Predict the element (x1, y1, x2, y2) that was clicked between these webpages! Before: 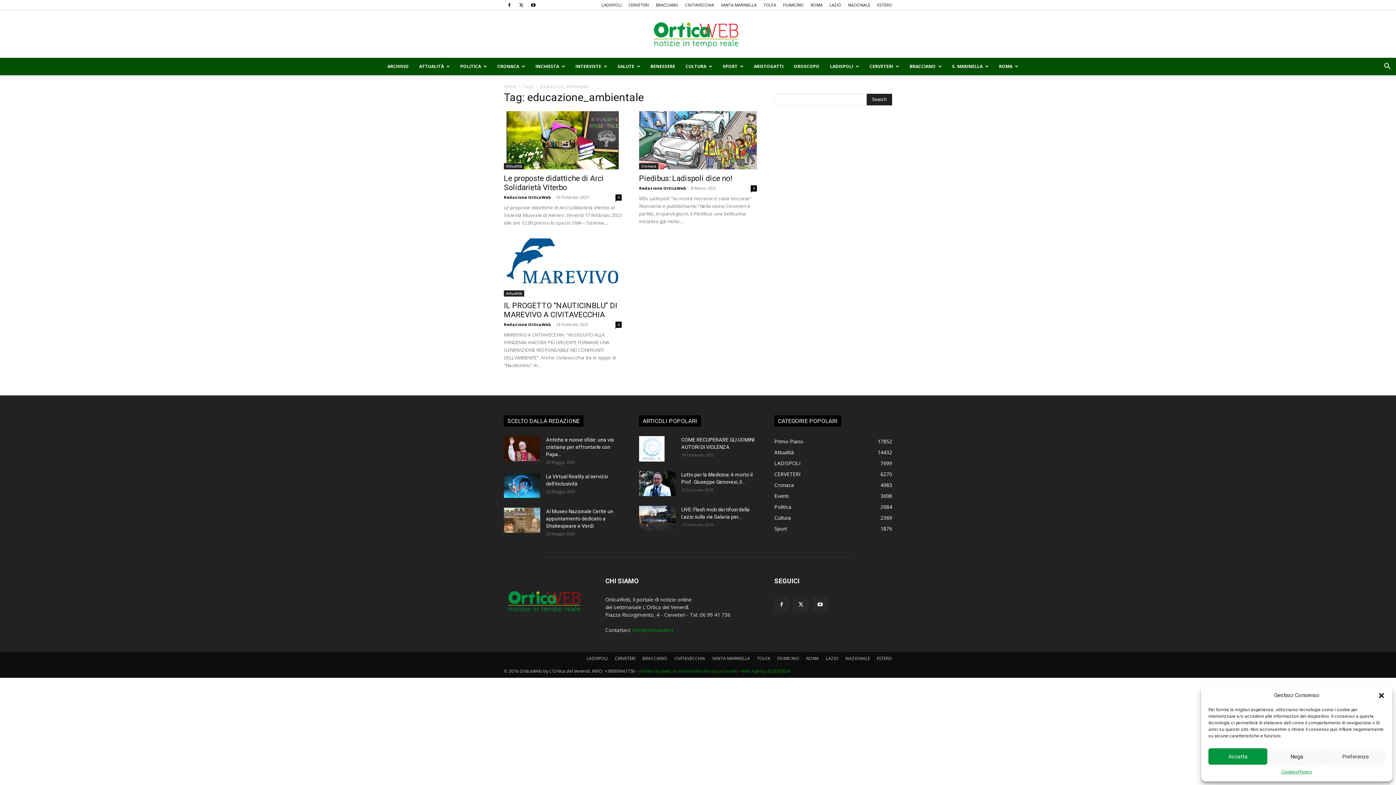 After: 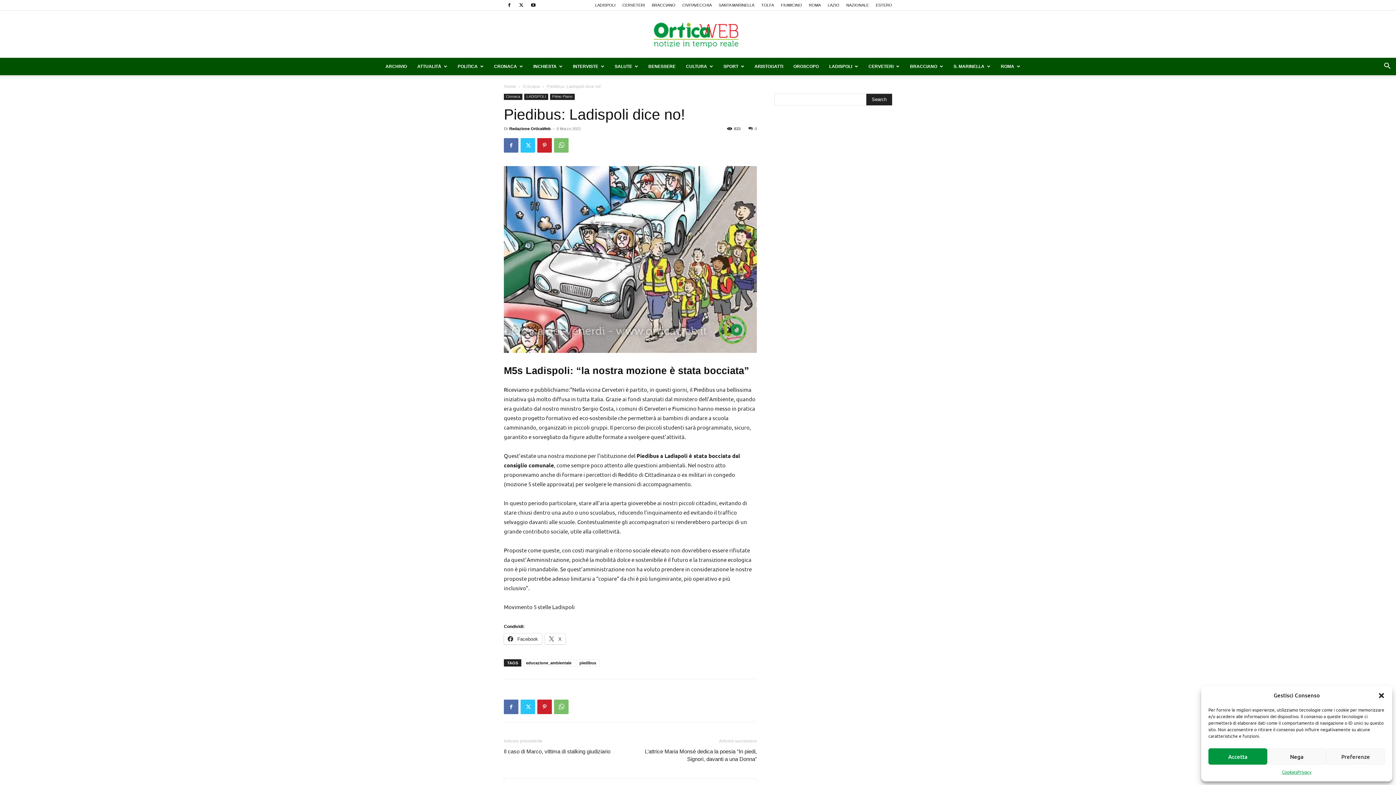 Action: label: Piedibus: Ladispoli dice no! bbox: (639, 174, 732, 182)